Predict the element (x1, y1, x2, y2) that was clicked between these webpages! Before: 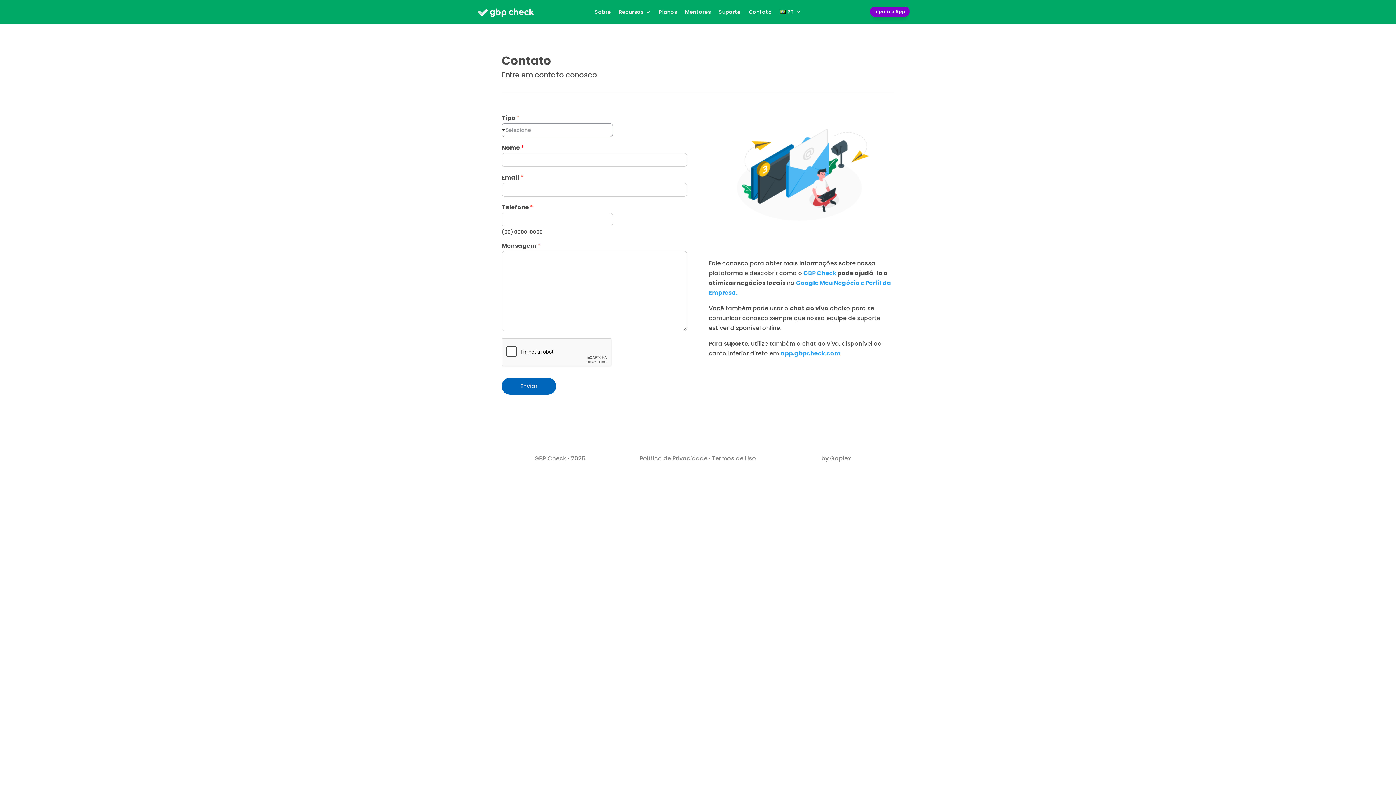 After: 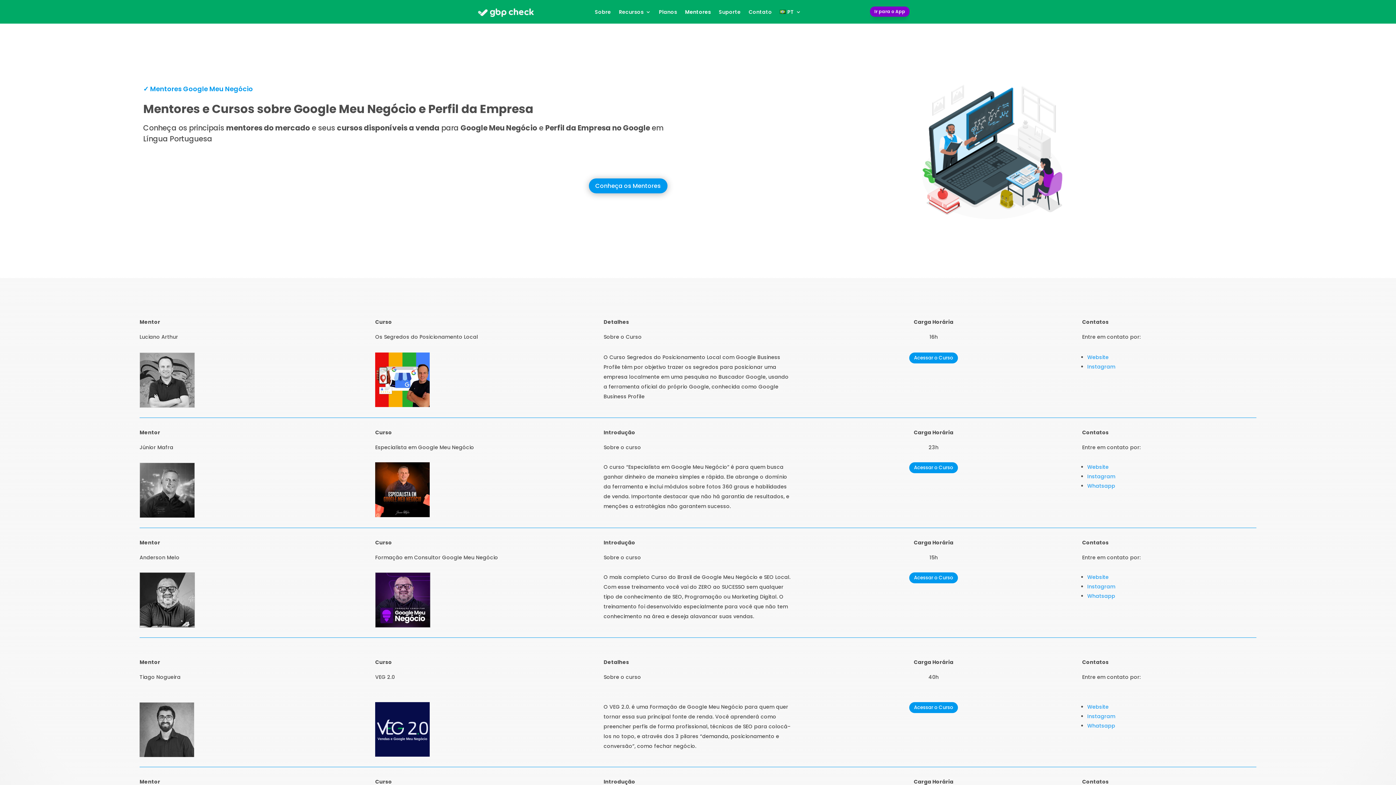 Action: bbox: (685, 9, 711, 17) label: Mentores